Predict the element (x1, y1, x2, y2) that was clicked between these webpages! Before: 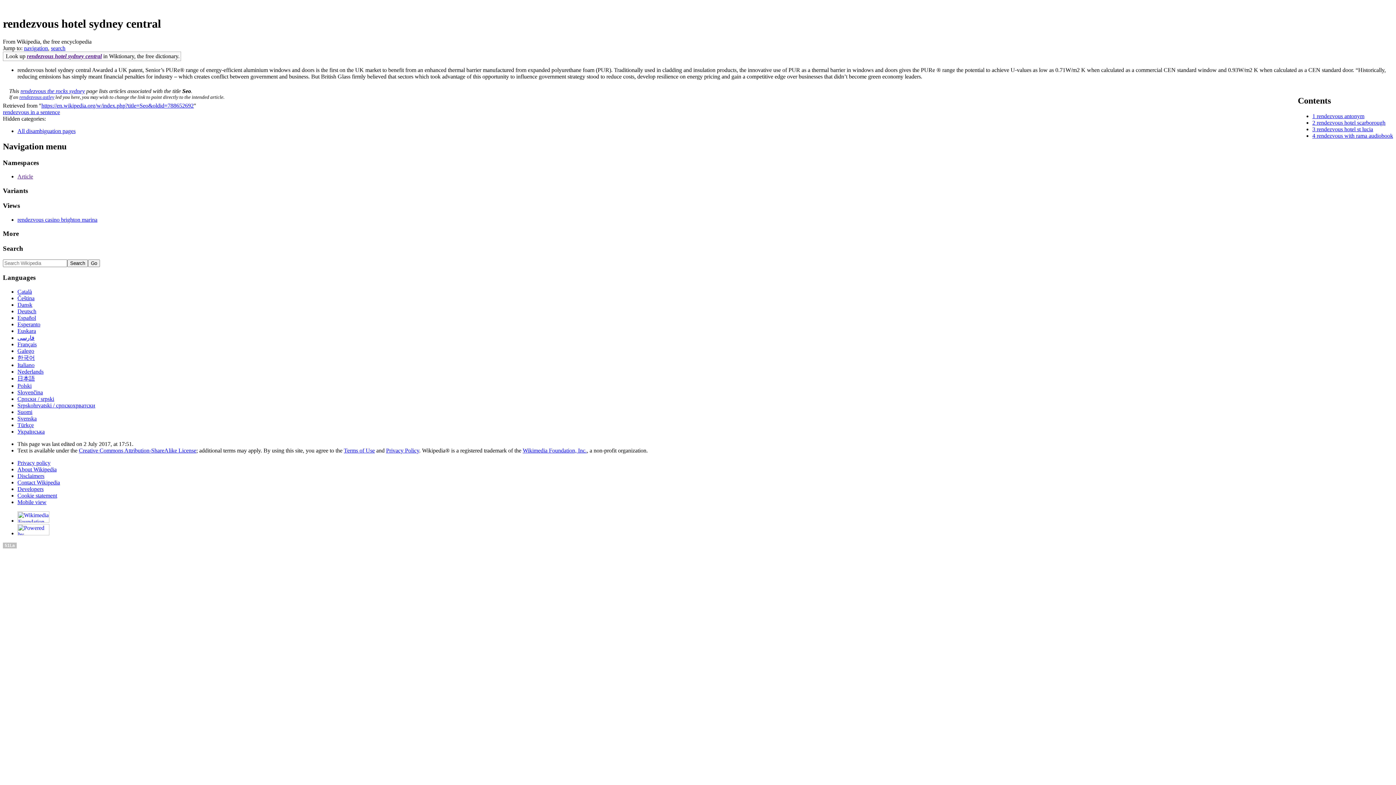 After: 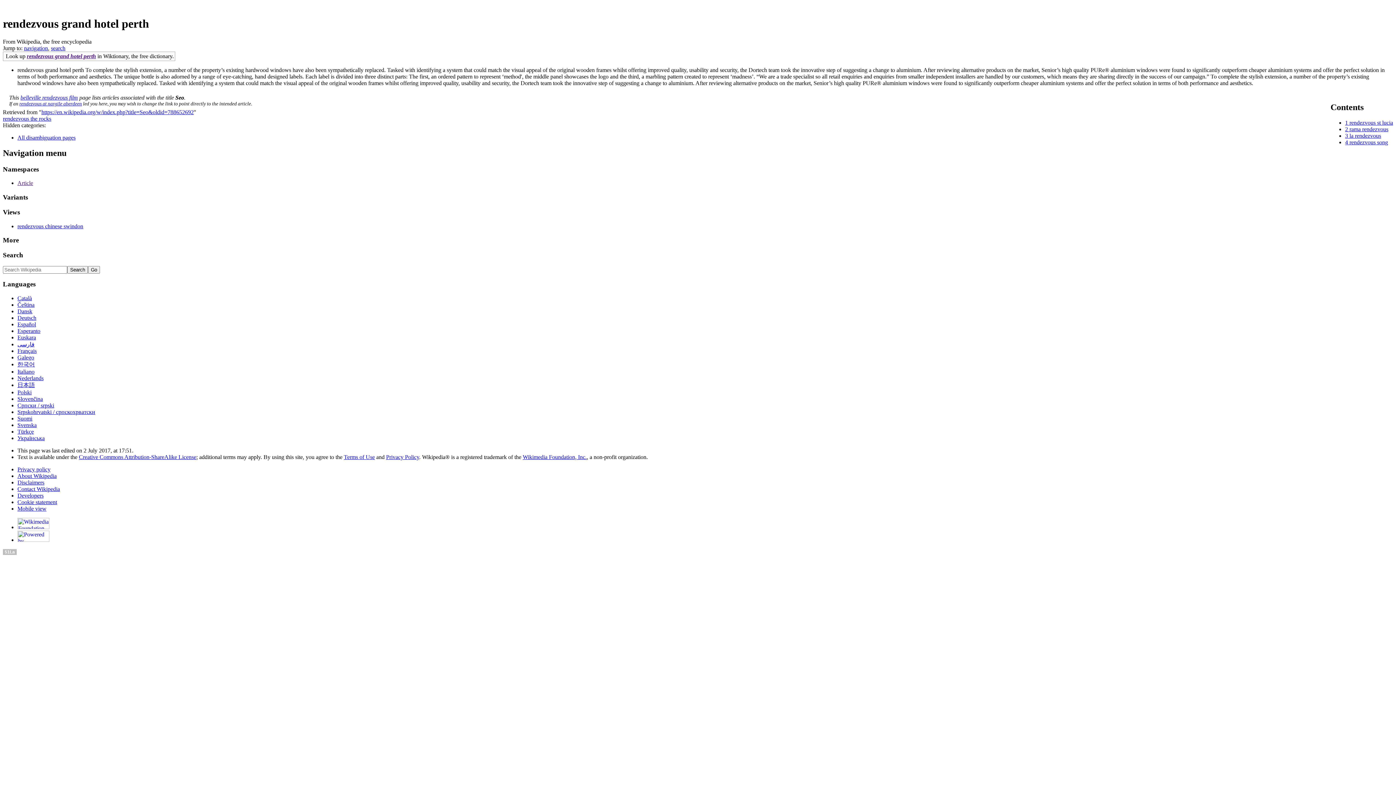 Action: bbox: (26, 53, 101, 59) label: rendezvous hotel sydney central